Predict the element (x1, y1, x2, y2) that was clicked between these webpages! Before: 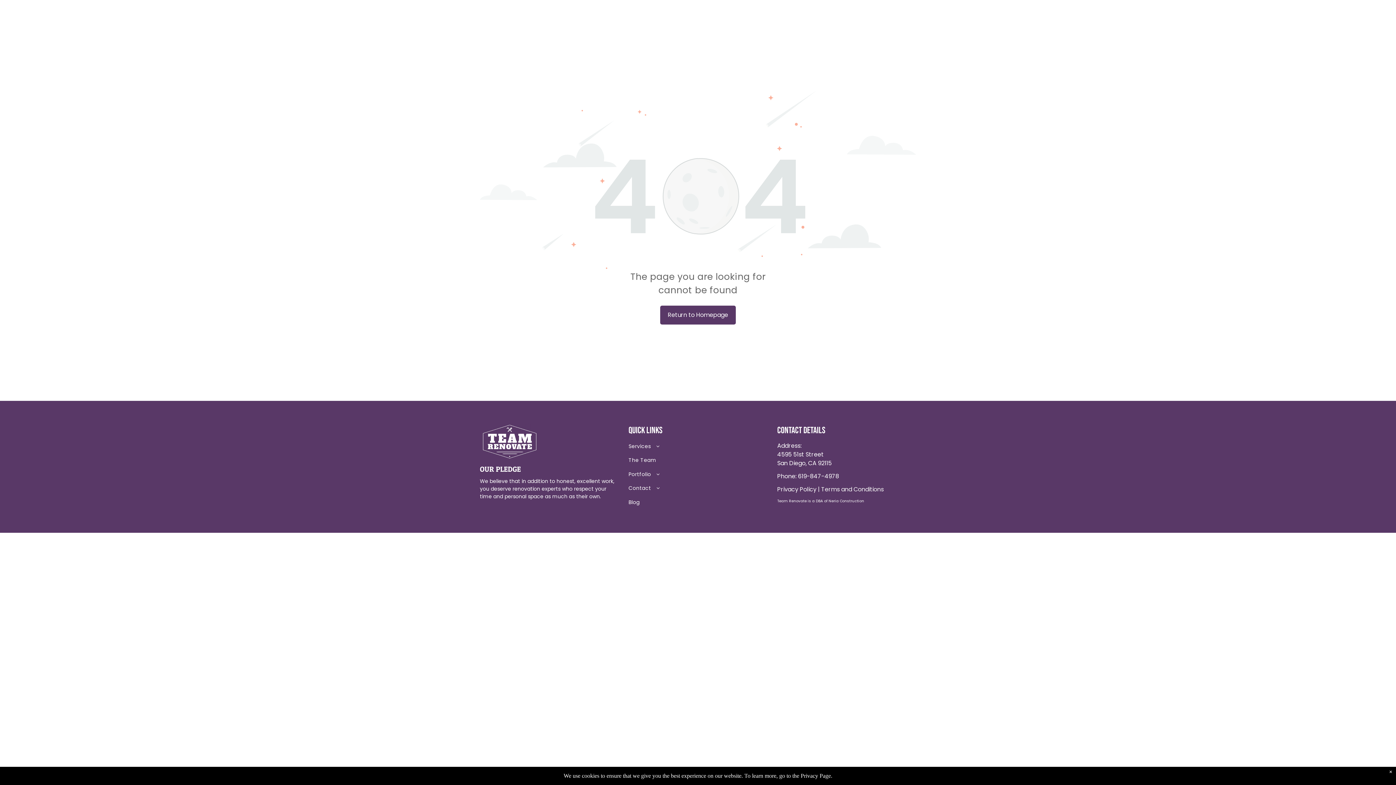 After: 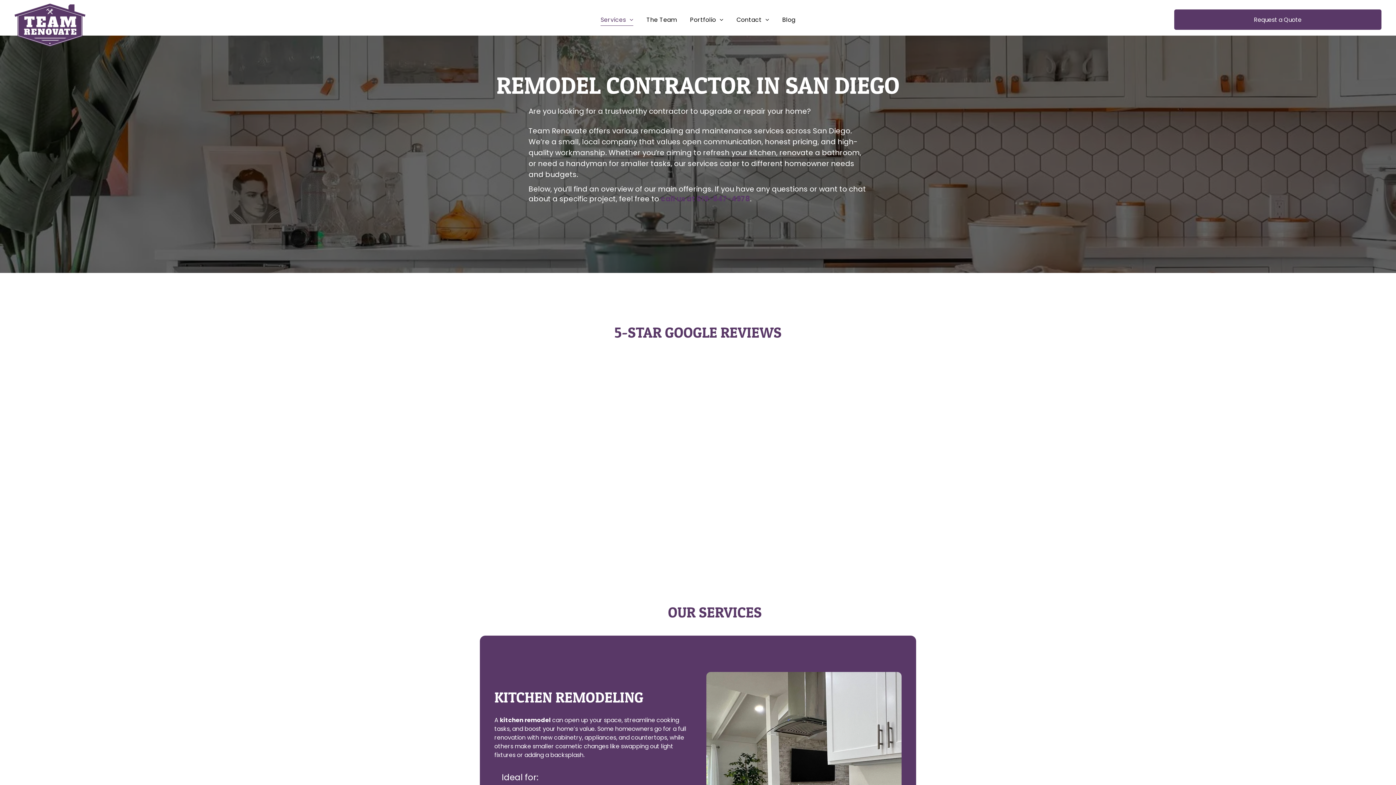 Action: label: Services bbox: (628, 441, 731, 455)